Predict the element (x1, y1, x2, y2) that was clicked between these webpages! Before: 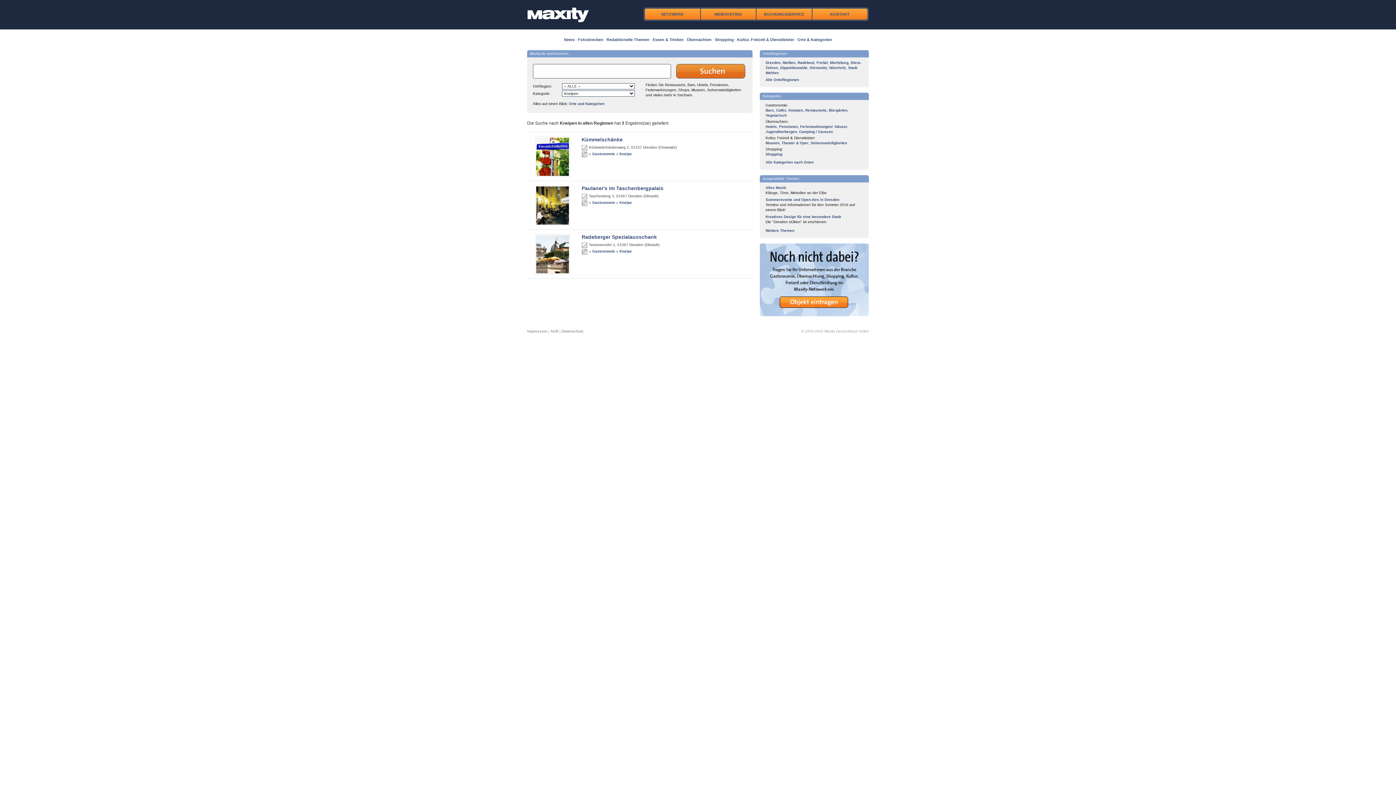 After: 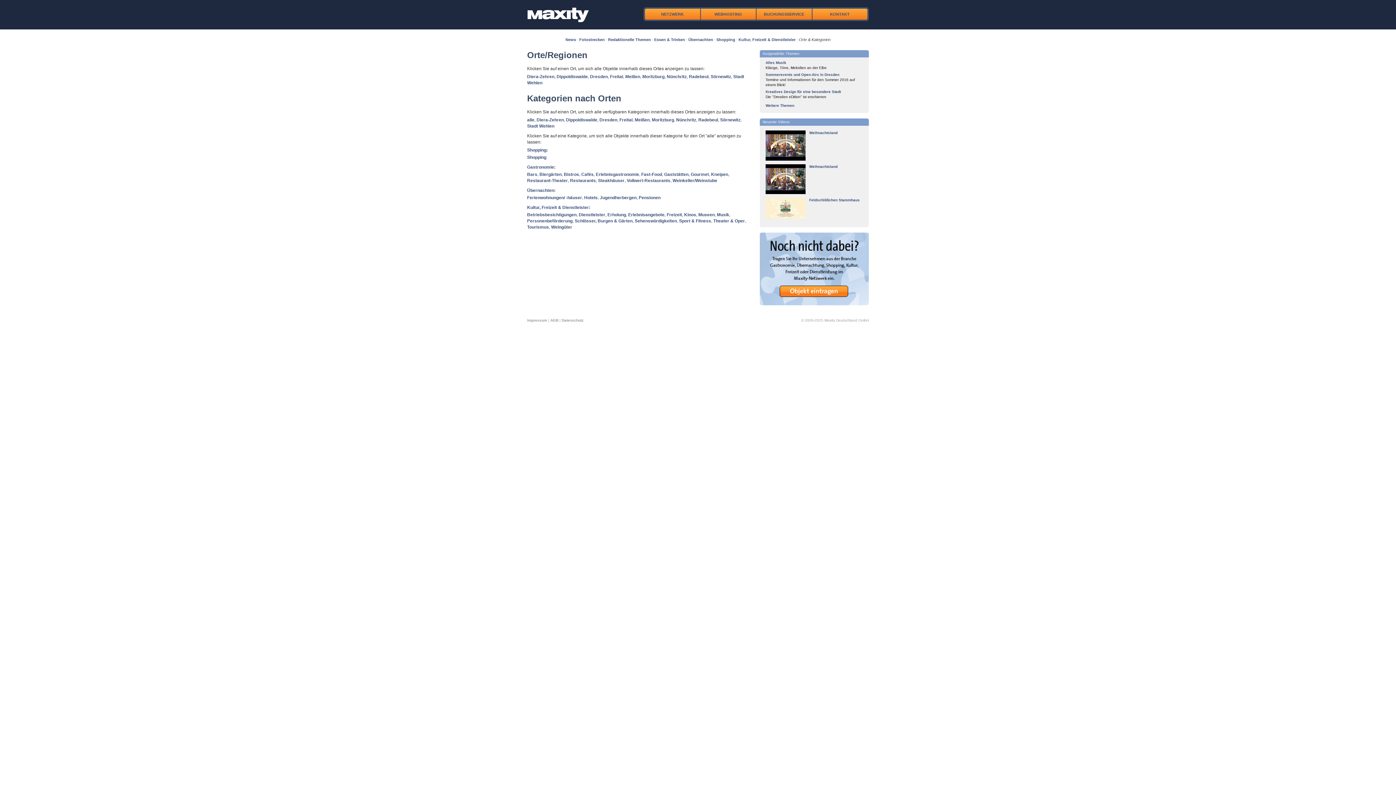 Action: label: Alle Kategorien nach Orten bbox: (765, 160, 813, 164)